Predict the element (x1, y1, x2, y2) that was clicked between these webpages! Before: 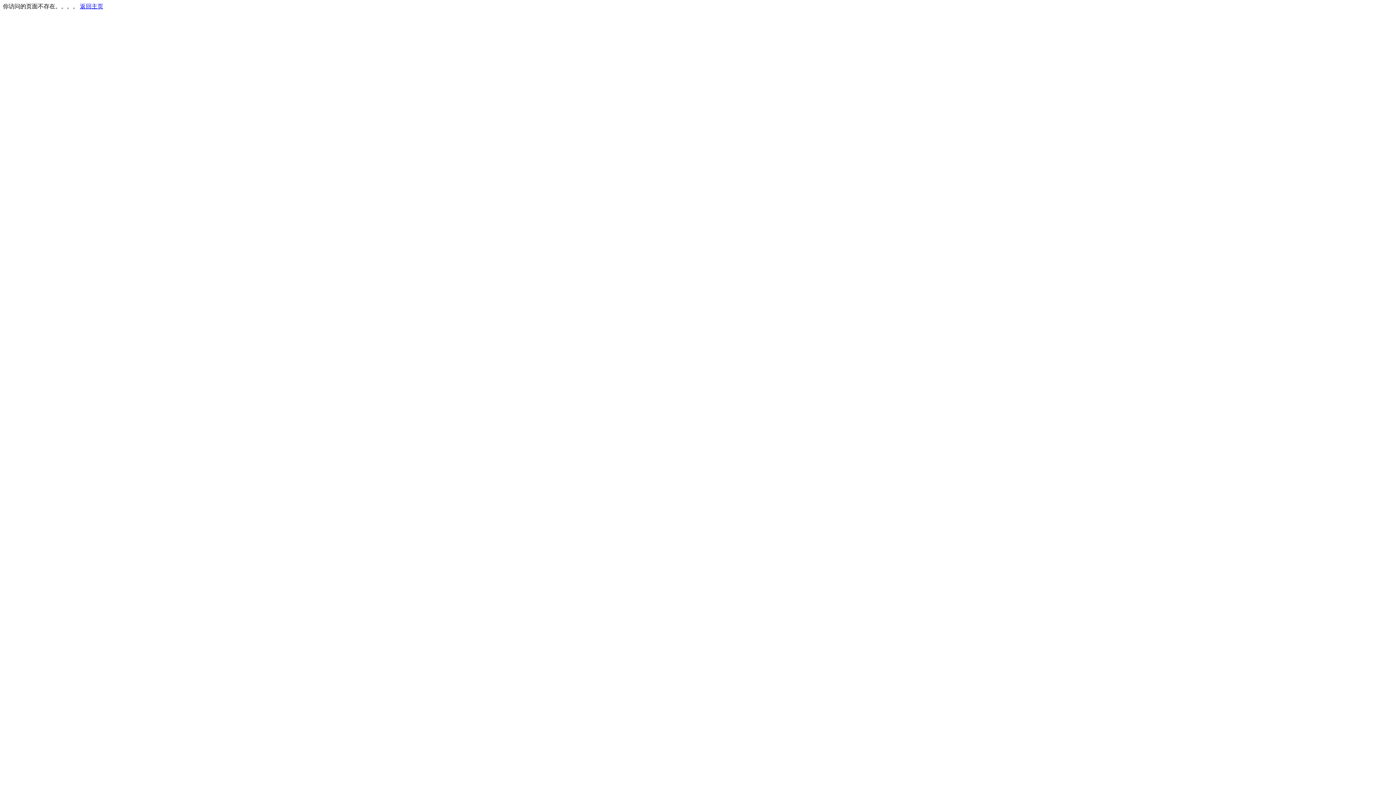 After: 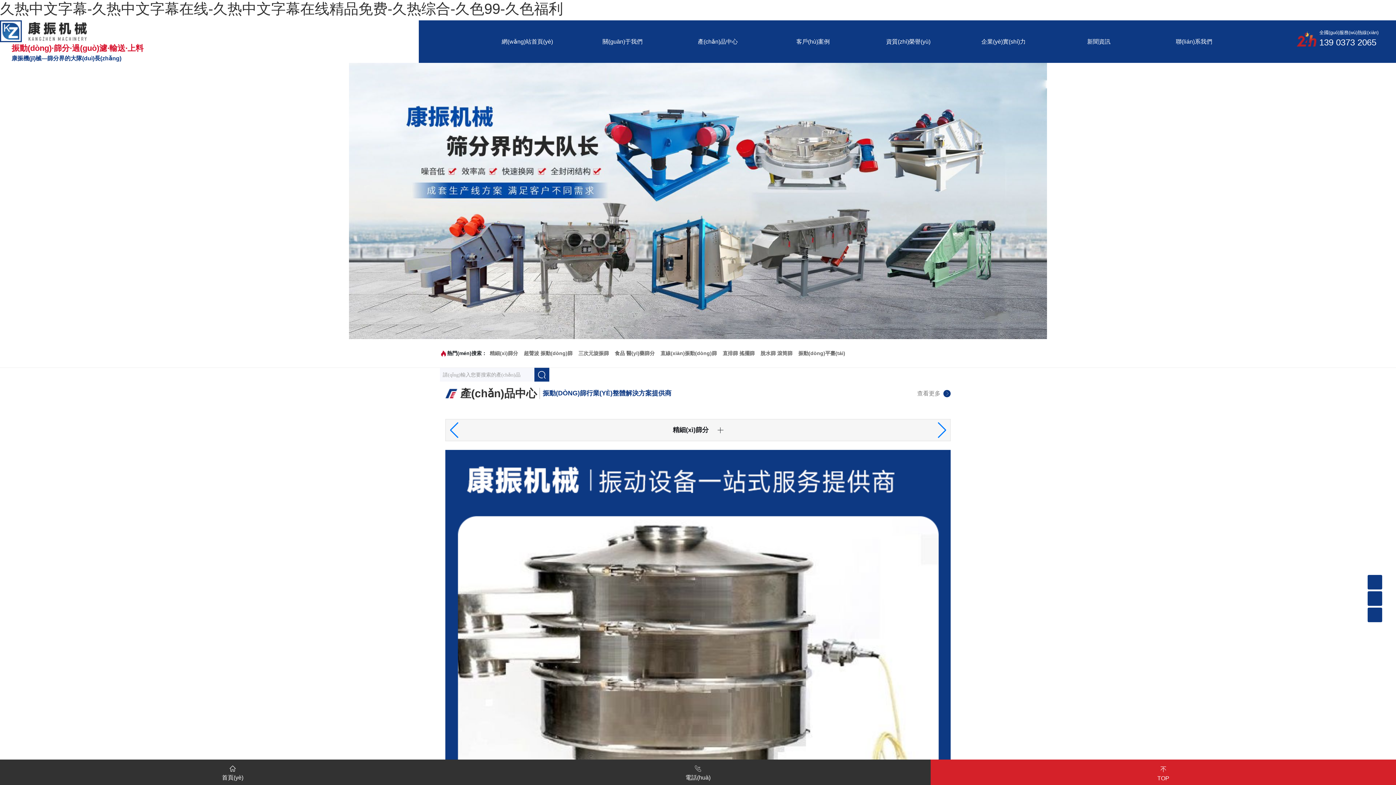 Action: label: 返回主页 bbox: (80, 3, 103, 9)